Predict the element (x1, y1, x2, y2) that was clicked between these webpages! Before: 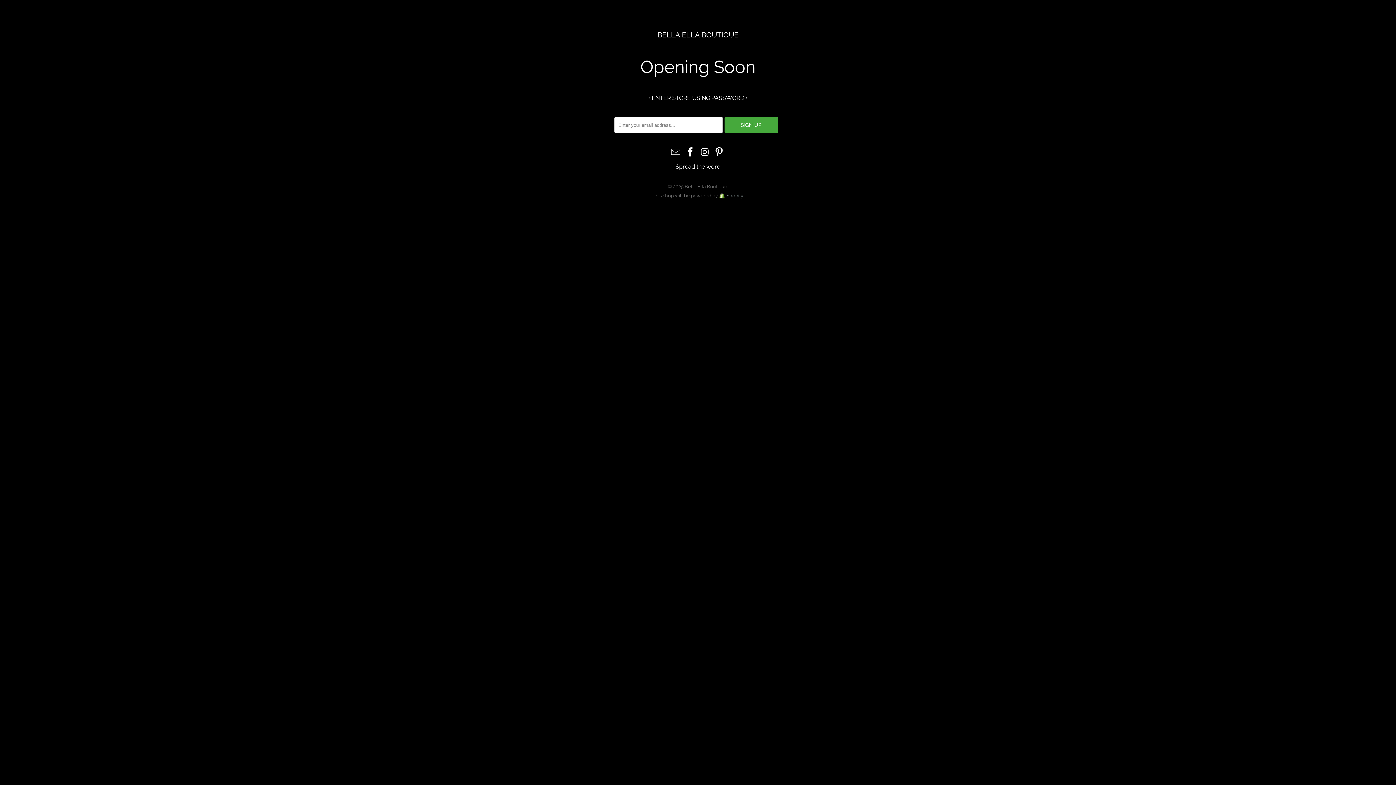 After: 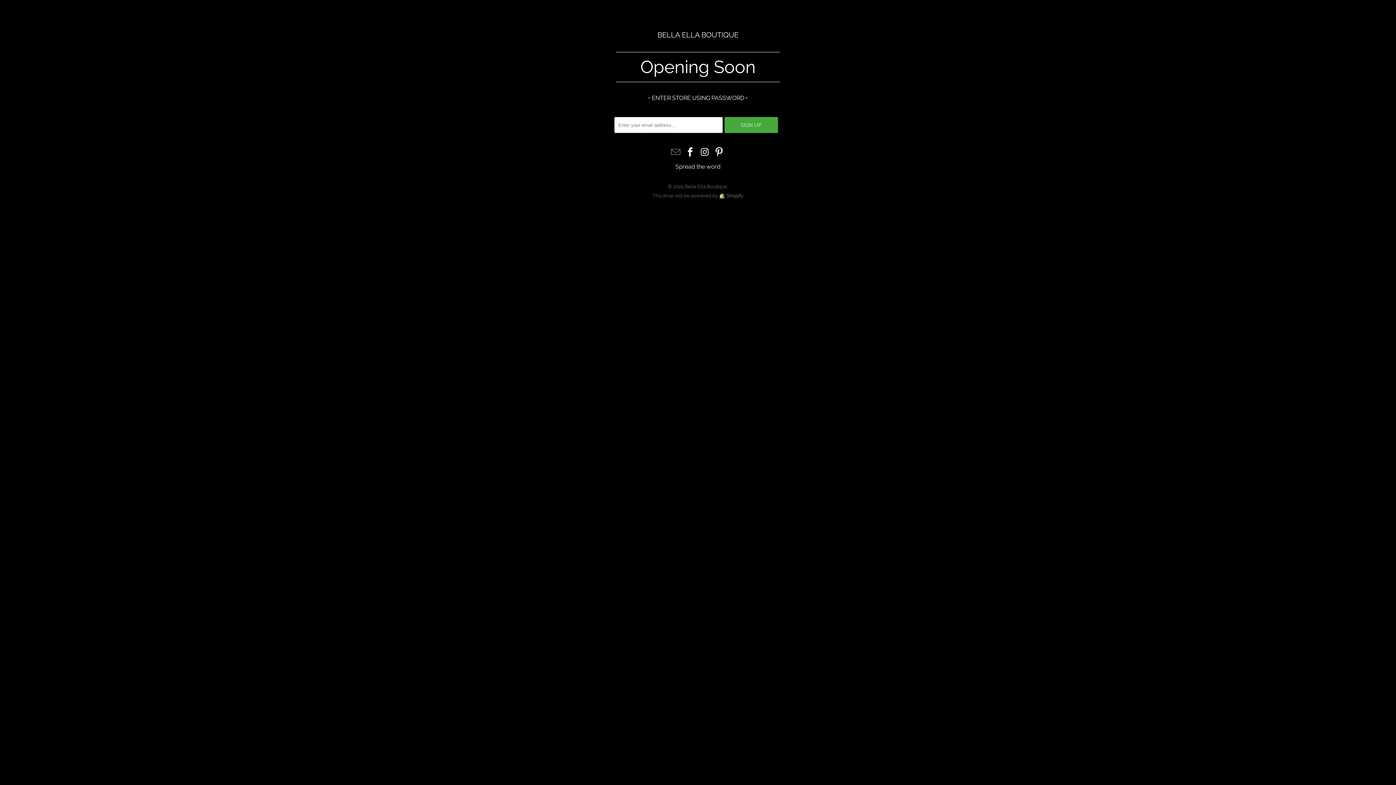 Action: bbox: (670, 147, 682, 158)